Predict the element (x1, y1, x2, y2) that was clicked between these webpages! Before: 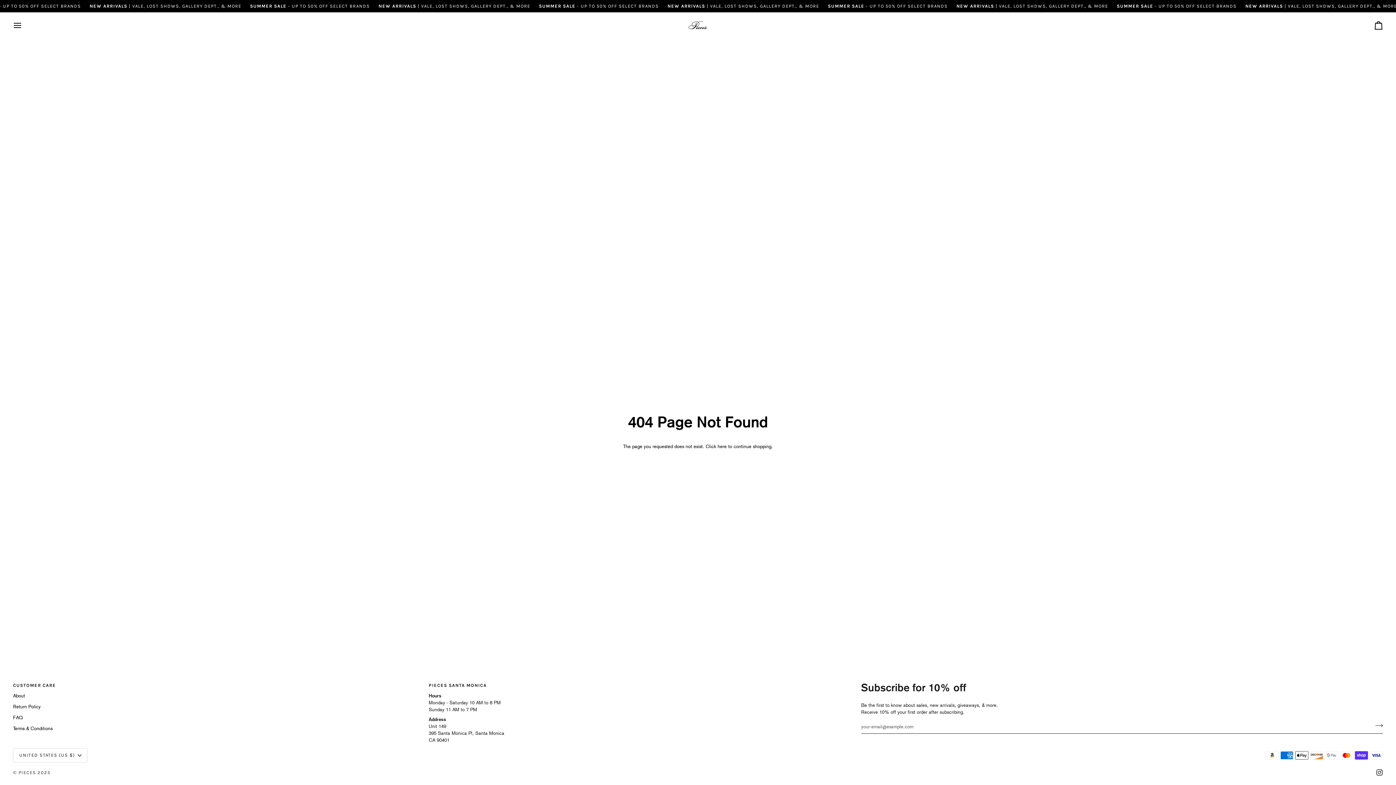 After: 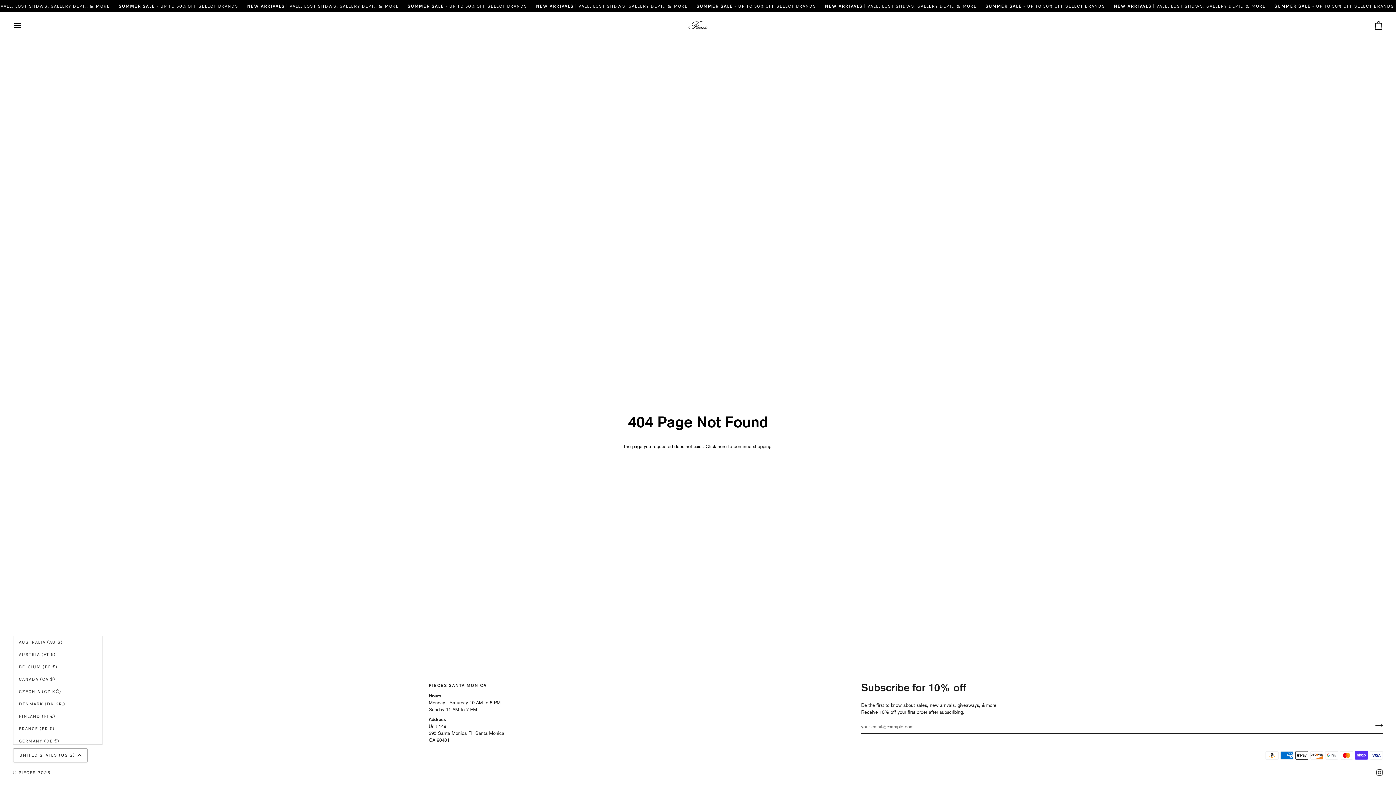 Action: bbox: (13, 748, 87, 762) label: UNITED STATES (US $)